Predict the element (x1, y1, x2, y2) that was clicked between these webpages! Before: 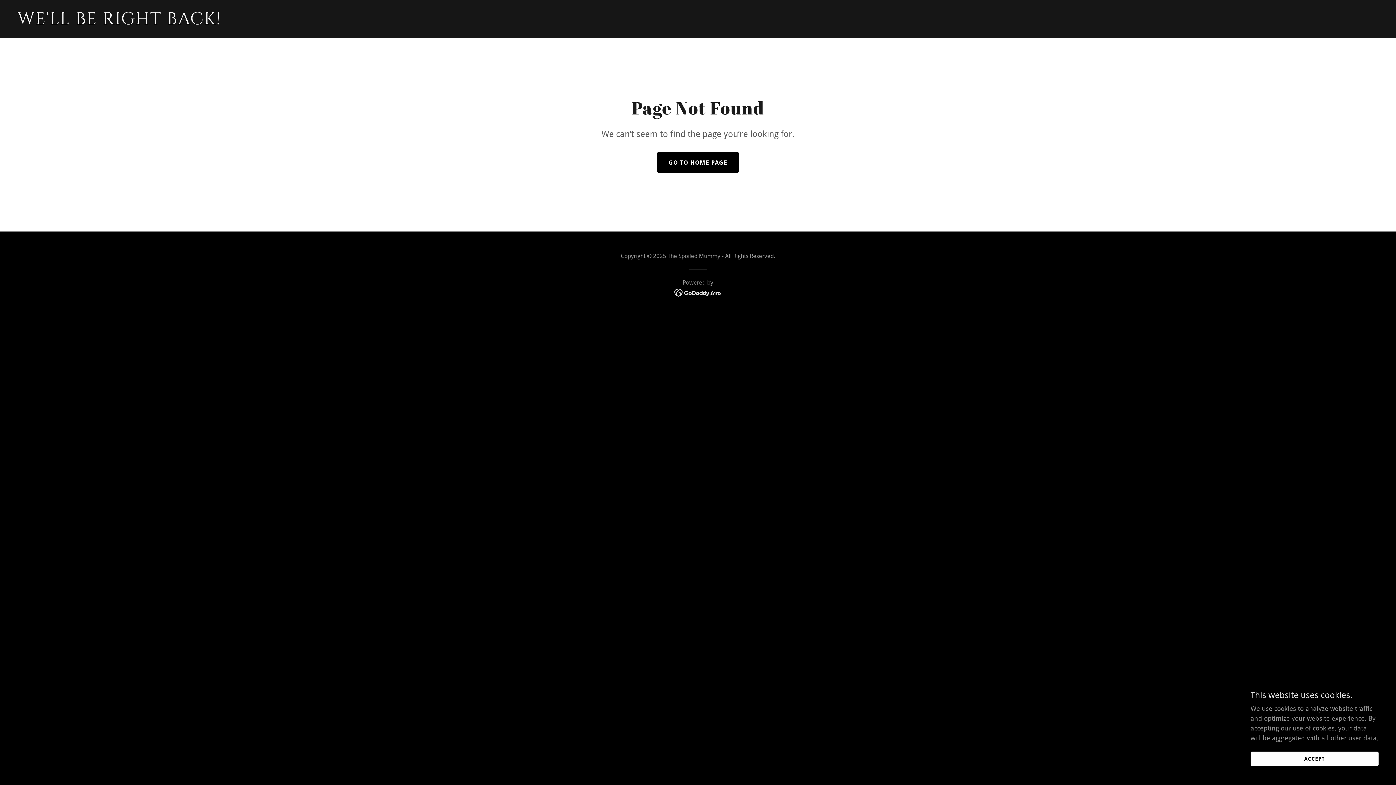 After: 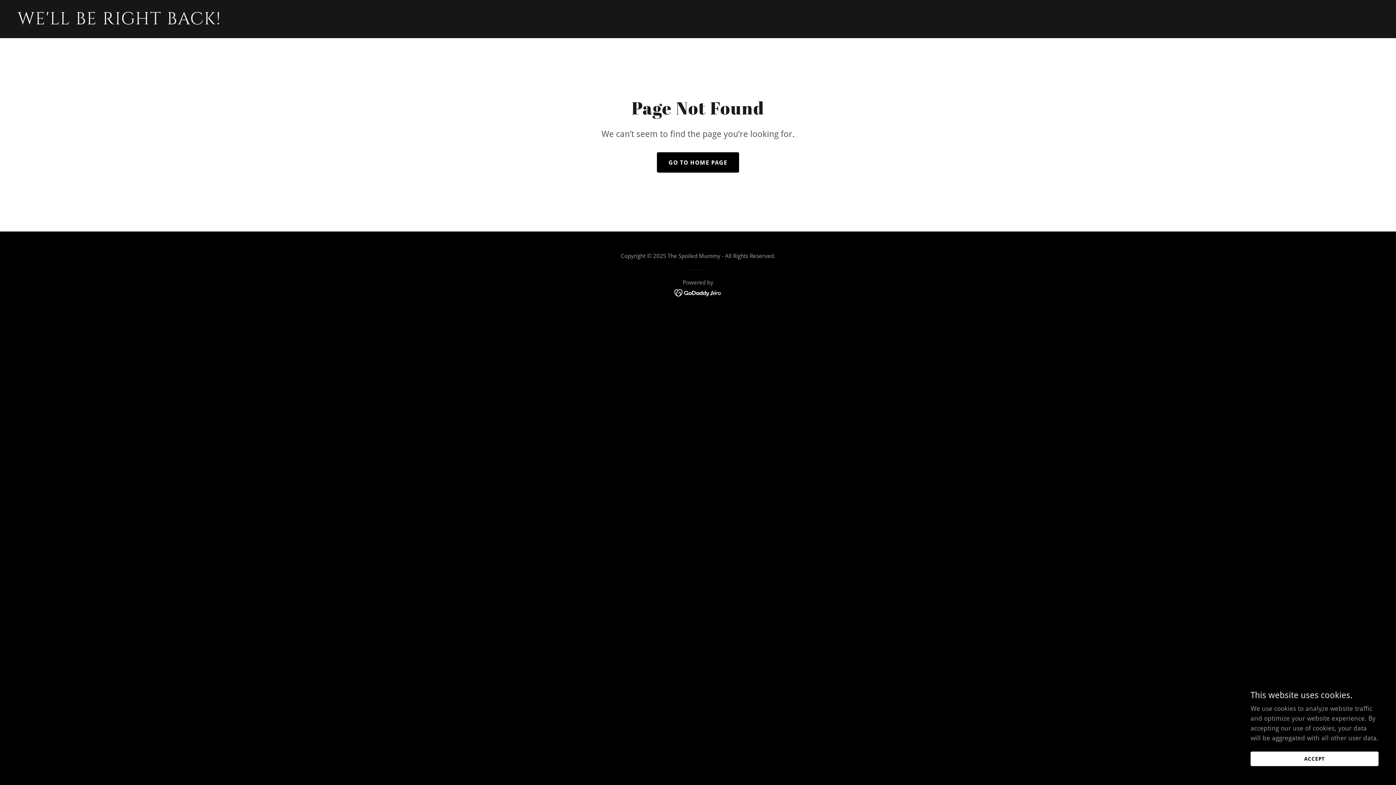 Action: bbox: (674, 288, 722, 296)